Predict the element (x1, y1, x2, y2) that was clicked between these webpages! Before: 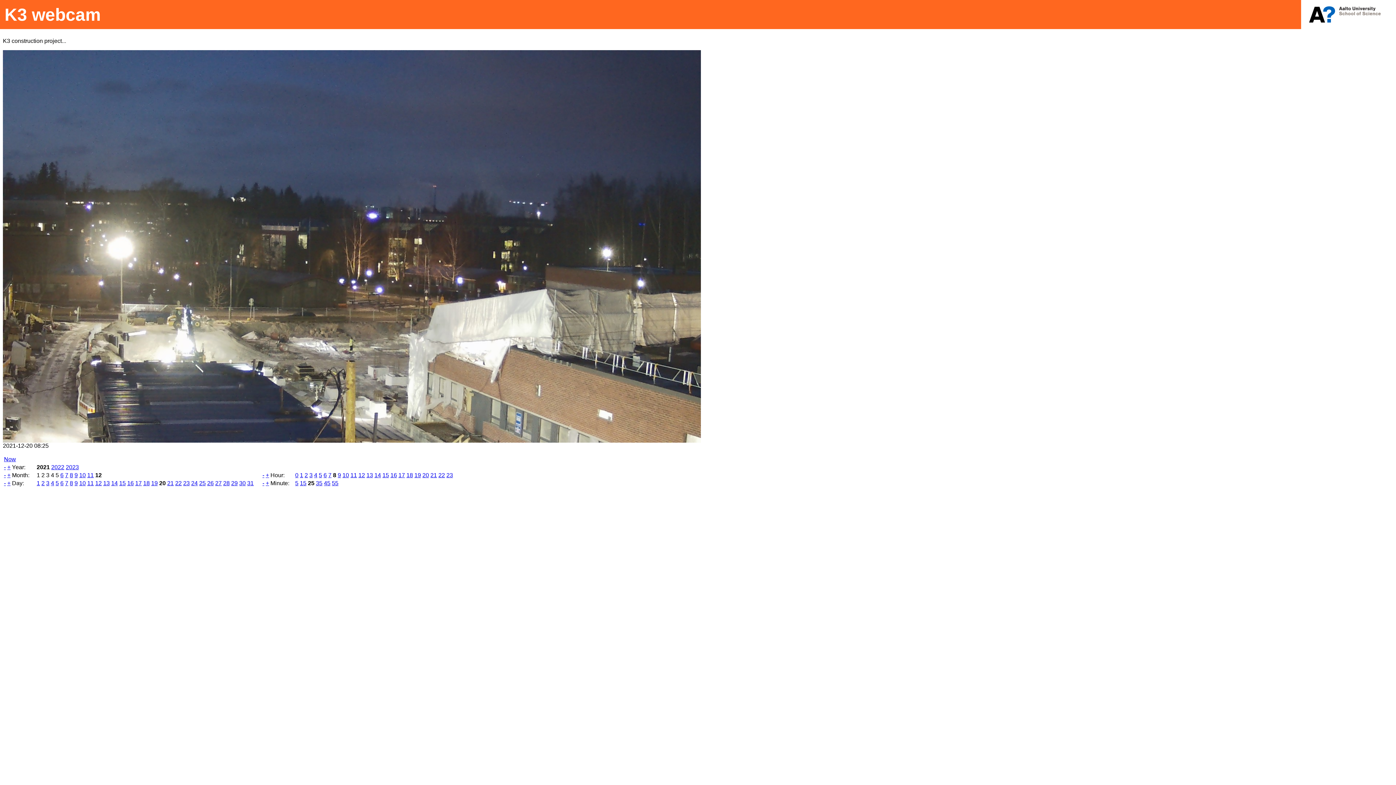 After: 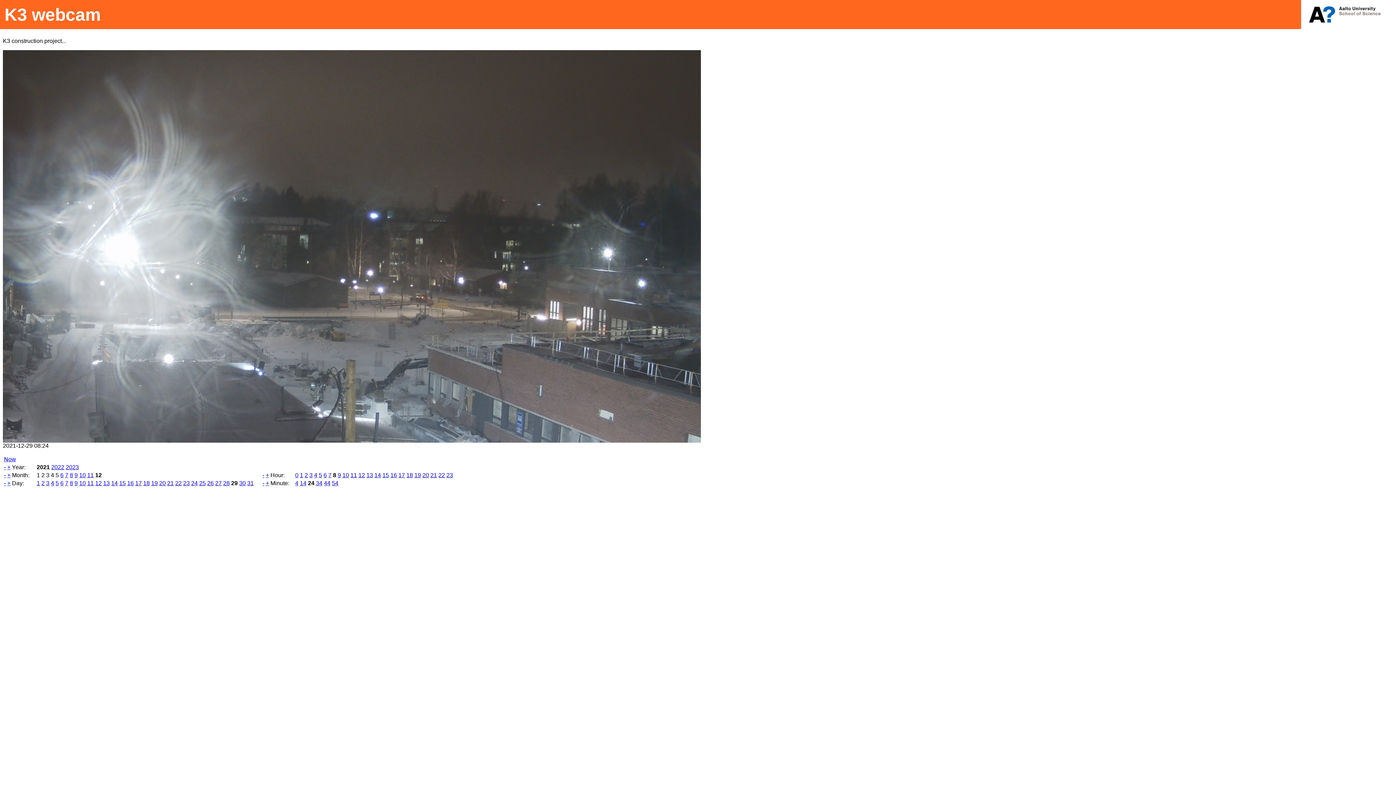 Action: bbox: (231, 480, 237, 486) label: 29